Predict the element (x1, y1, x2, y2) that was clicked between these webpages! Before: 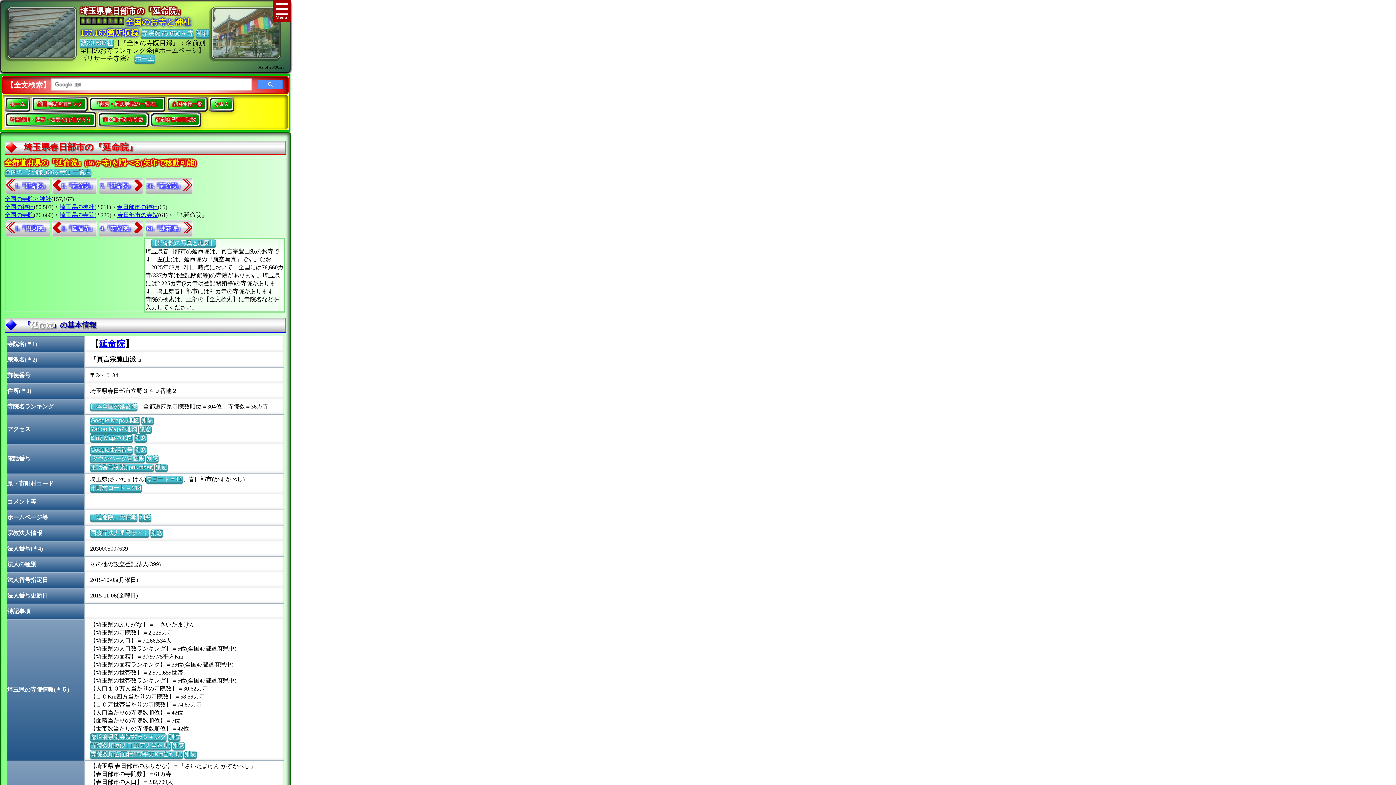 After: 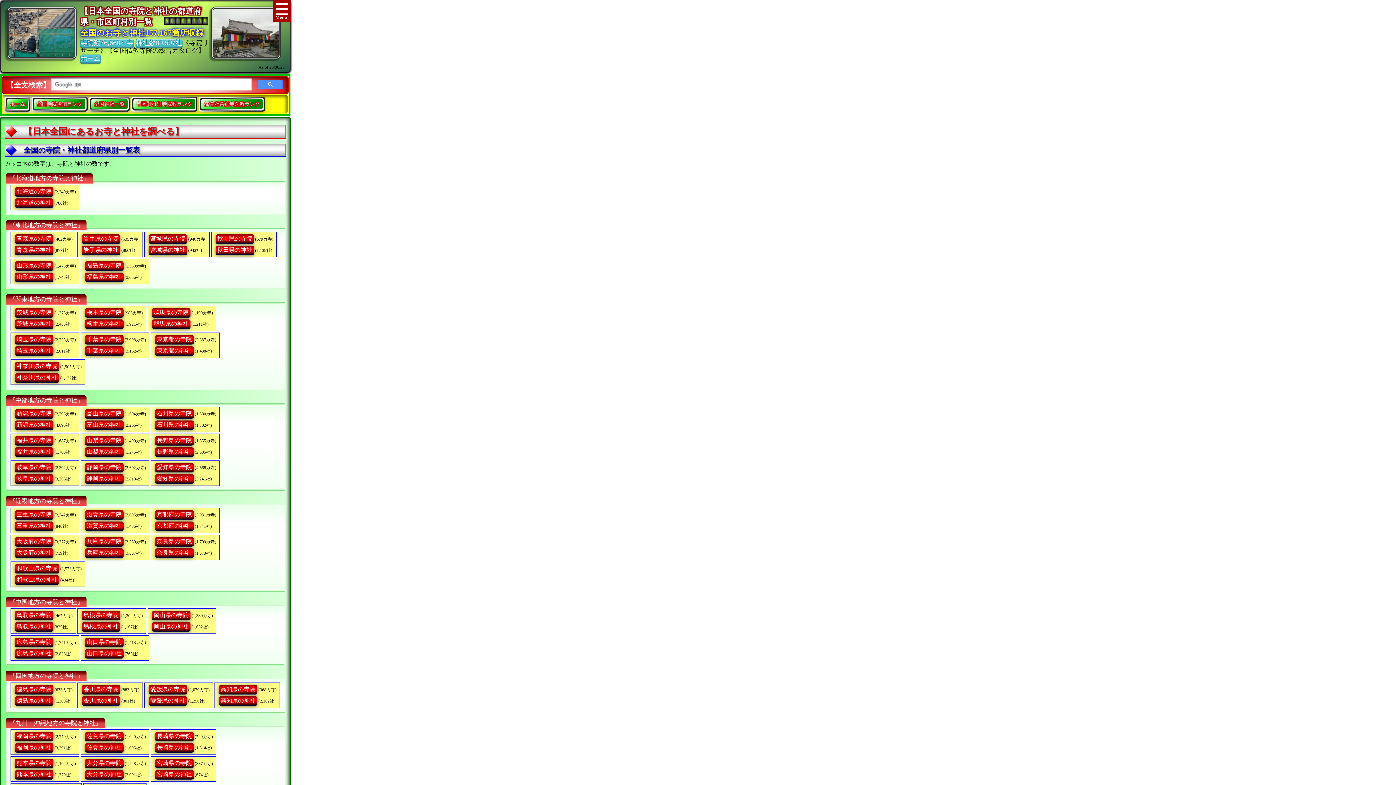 Action: label: ホーム bbox: (6, 98, 28, 109)